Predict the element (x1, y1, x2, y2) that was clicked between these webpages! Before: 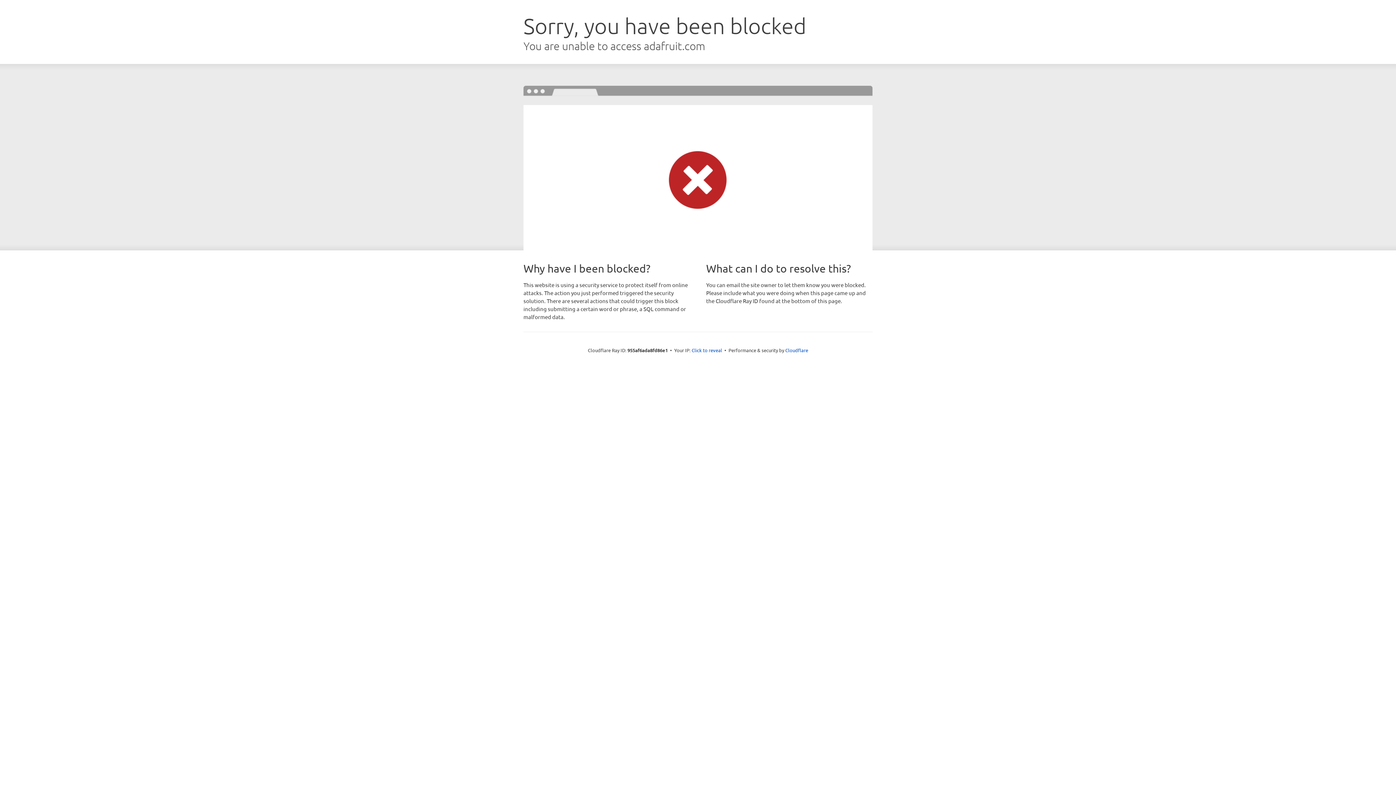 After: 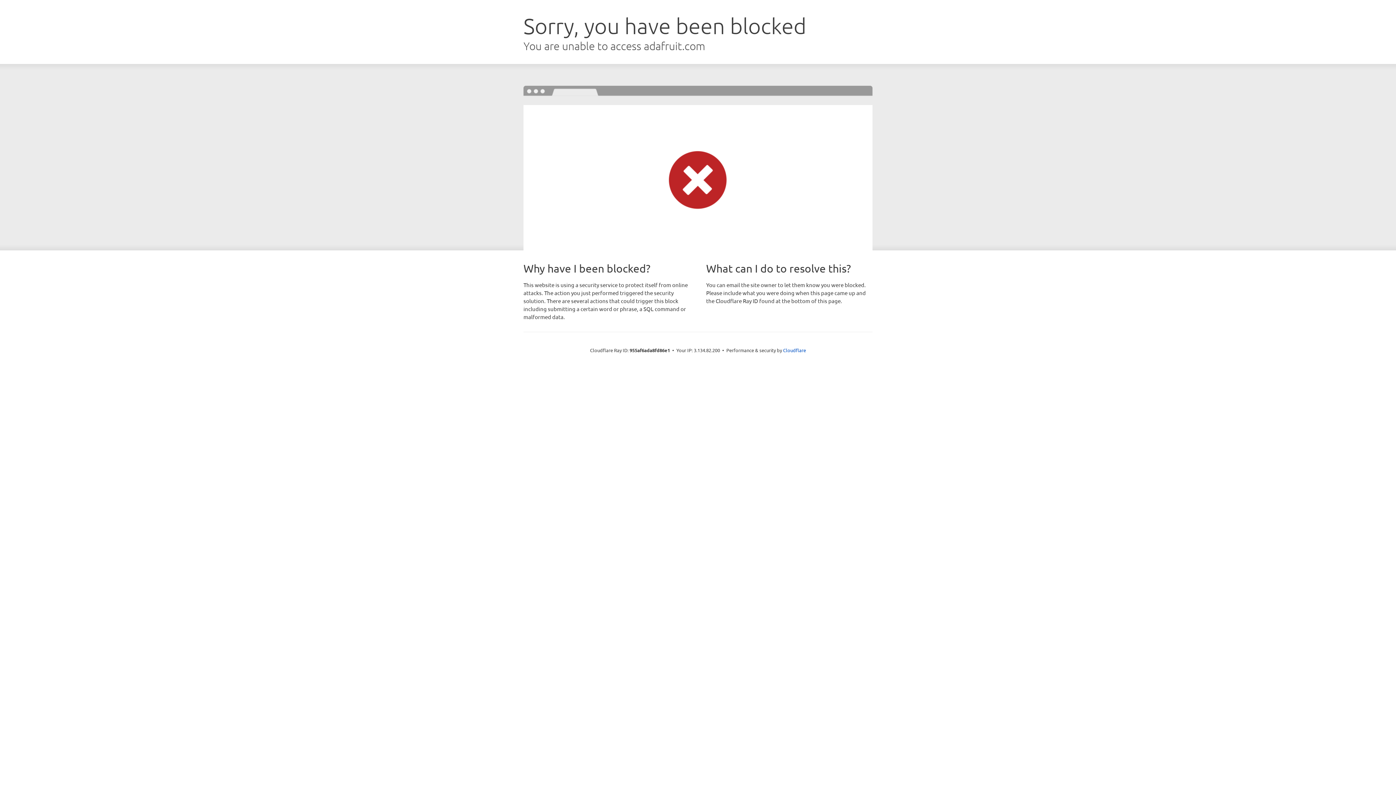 Action: label: Click to reveal bbox: (691, 346, 722, 353)